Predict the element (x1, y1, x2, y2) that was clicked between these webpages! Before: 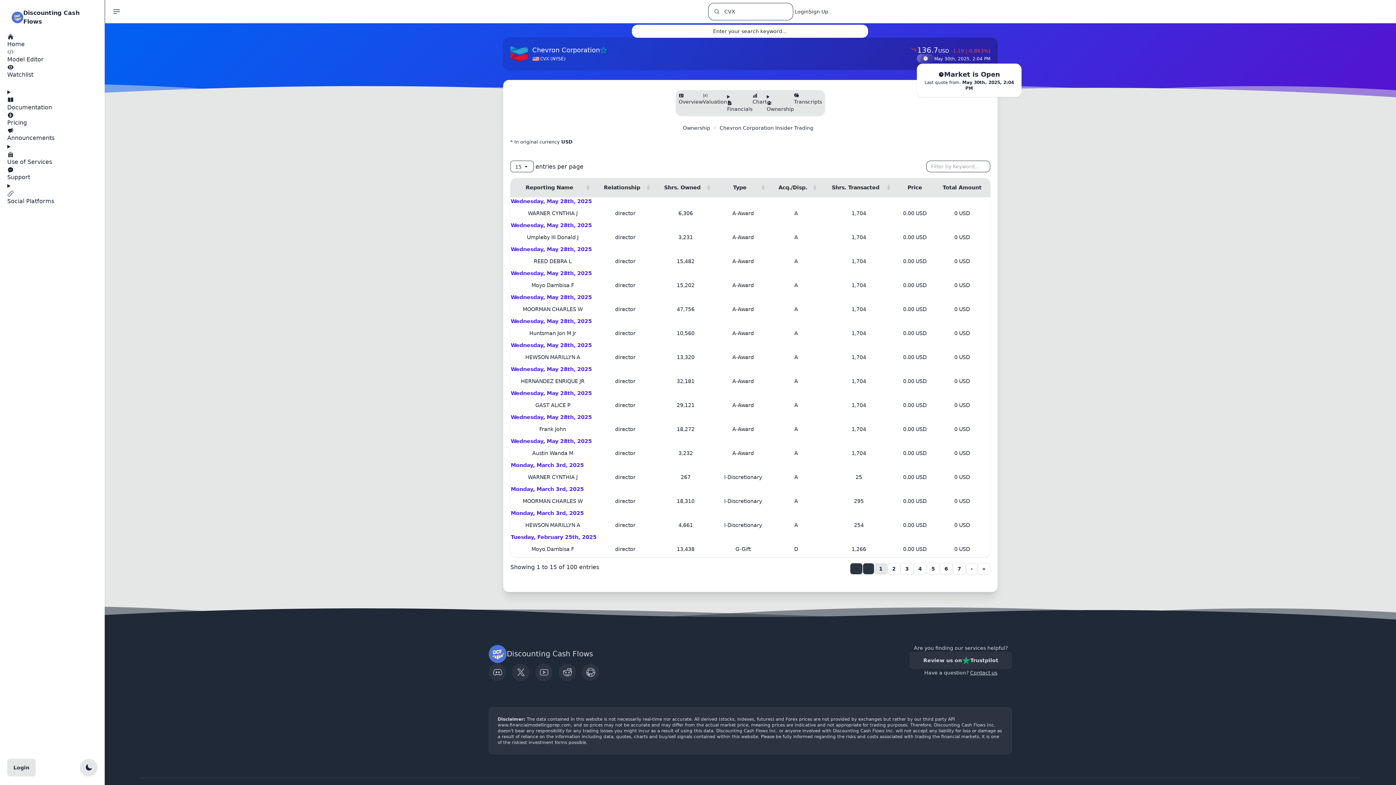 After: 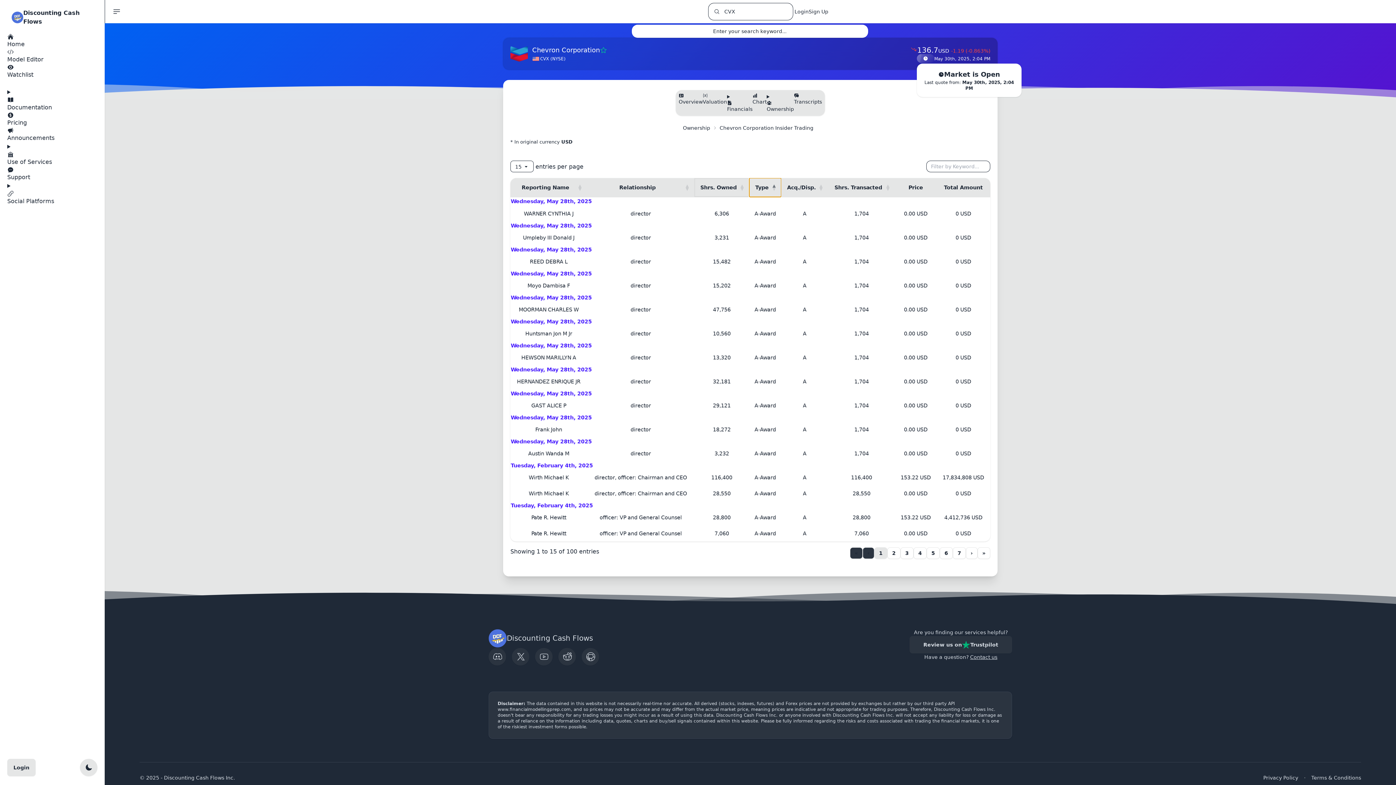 Action: bbox: (733, 184, 746, 190) label: Type